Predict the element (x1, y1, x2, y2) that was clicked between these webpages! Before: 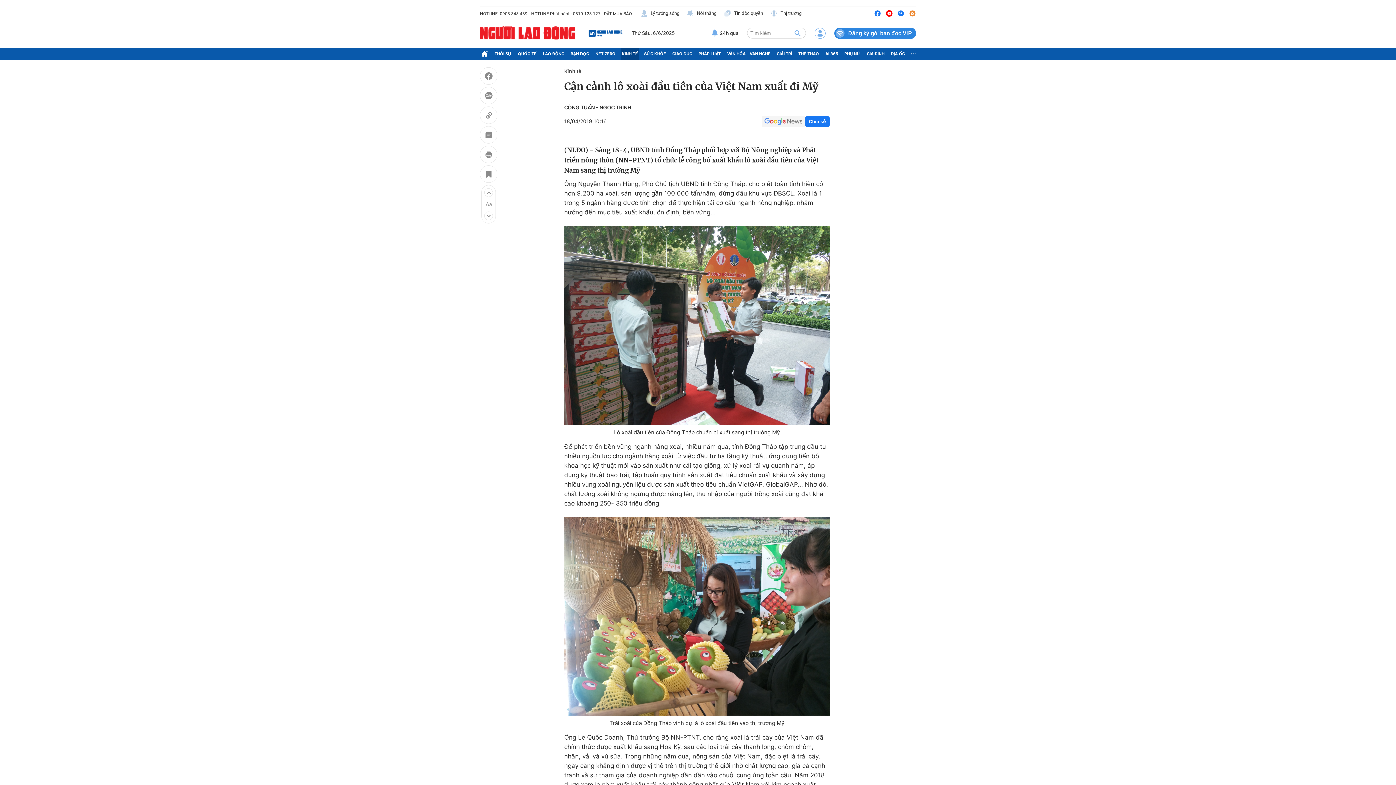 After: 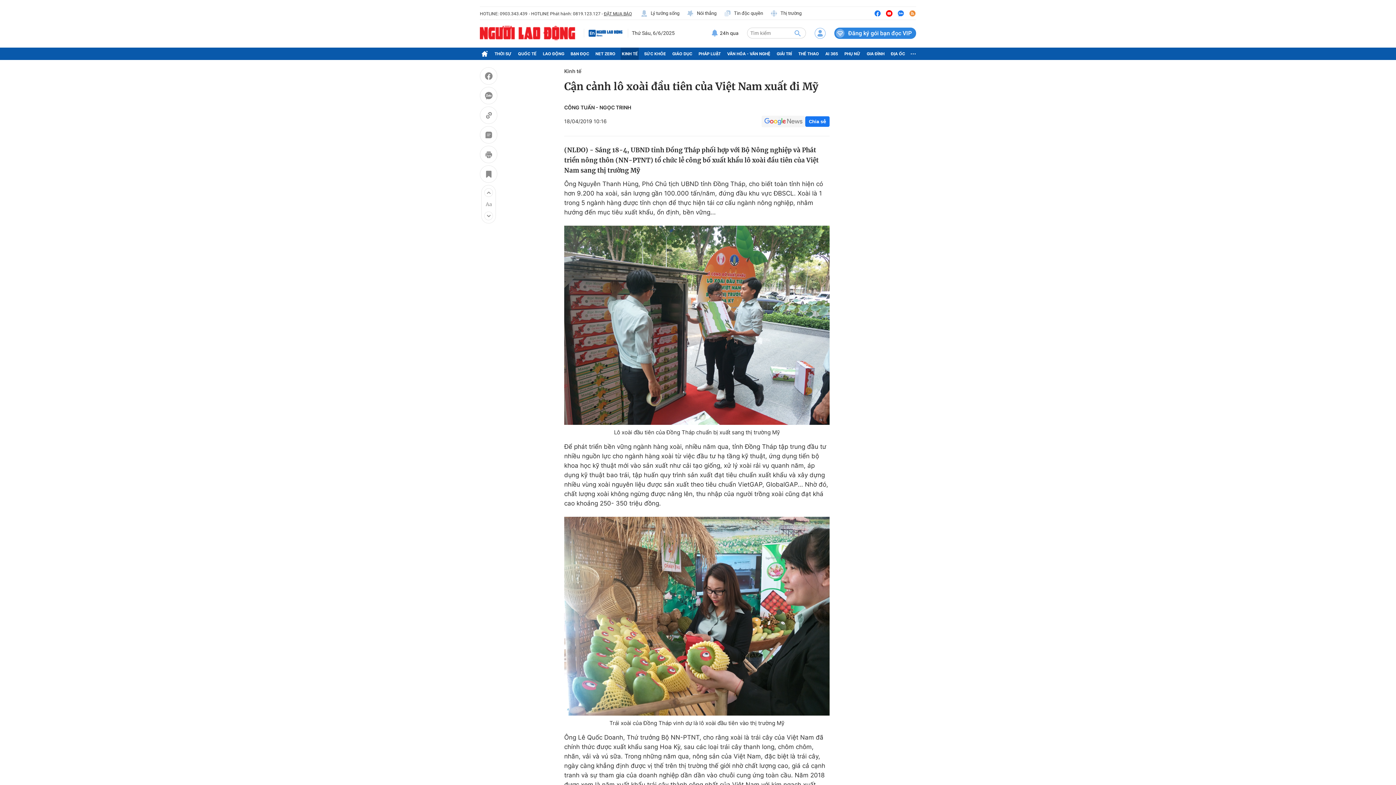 Action: bbox: (885, 9, 893, 16)